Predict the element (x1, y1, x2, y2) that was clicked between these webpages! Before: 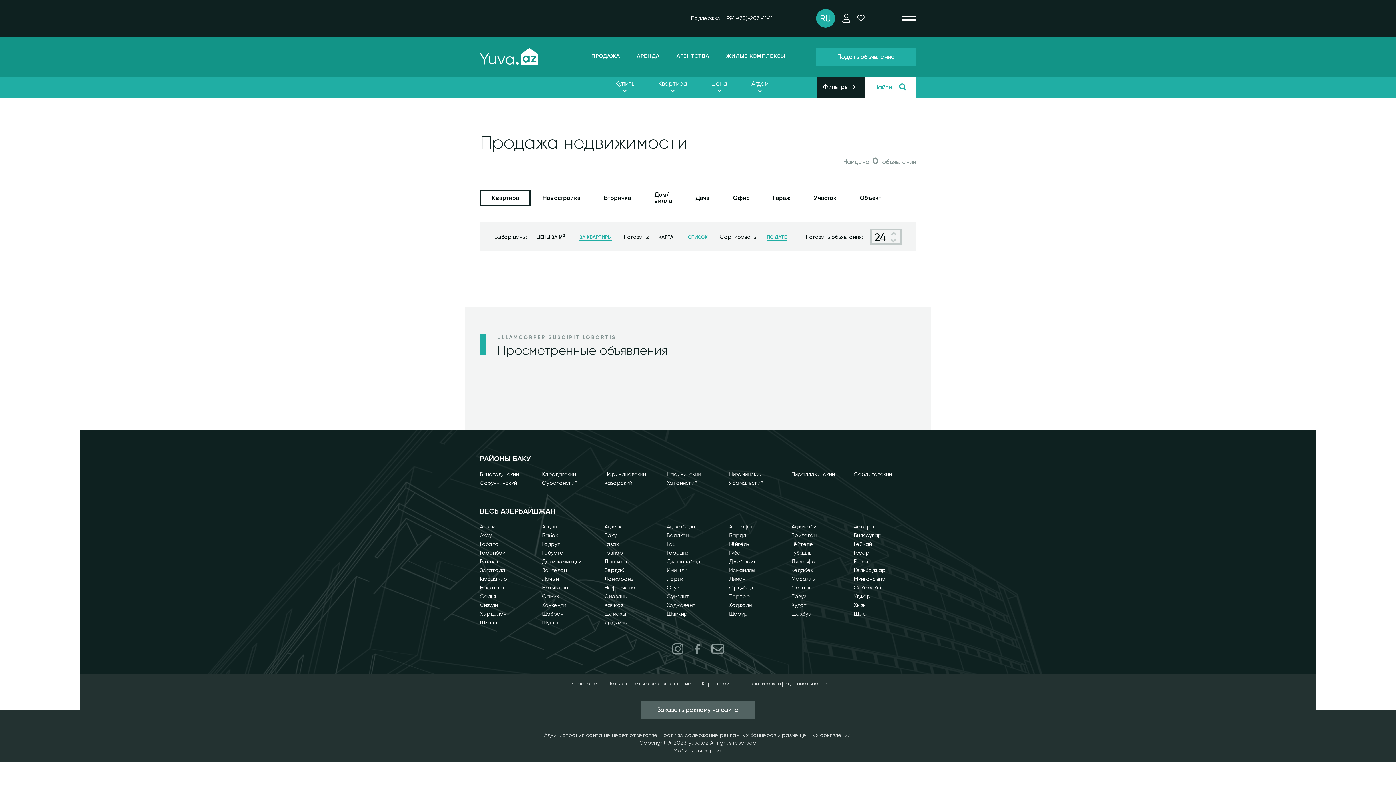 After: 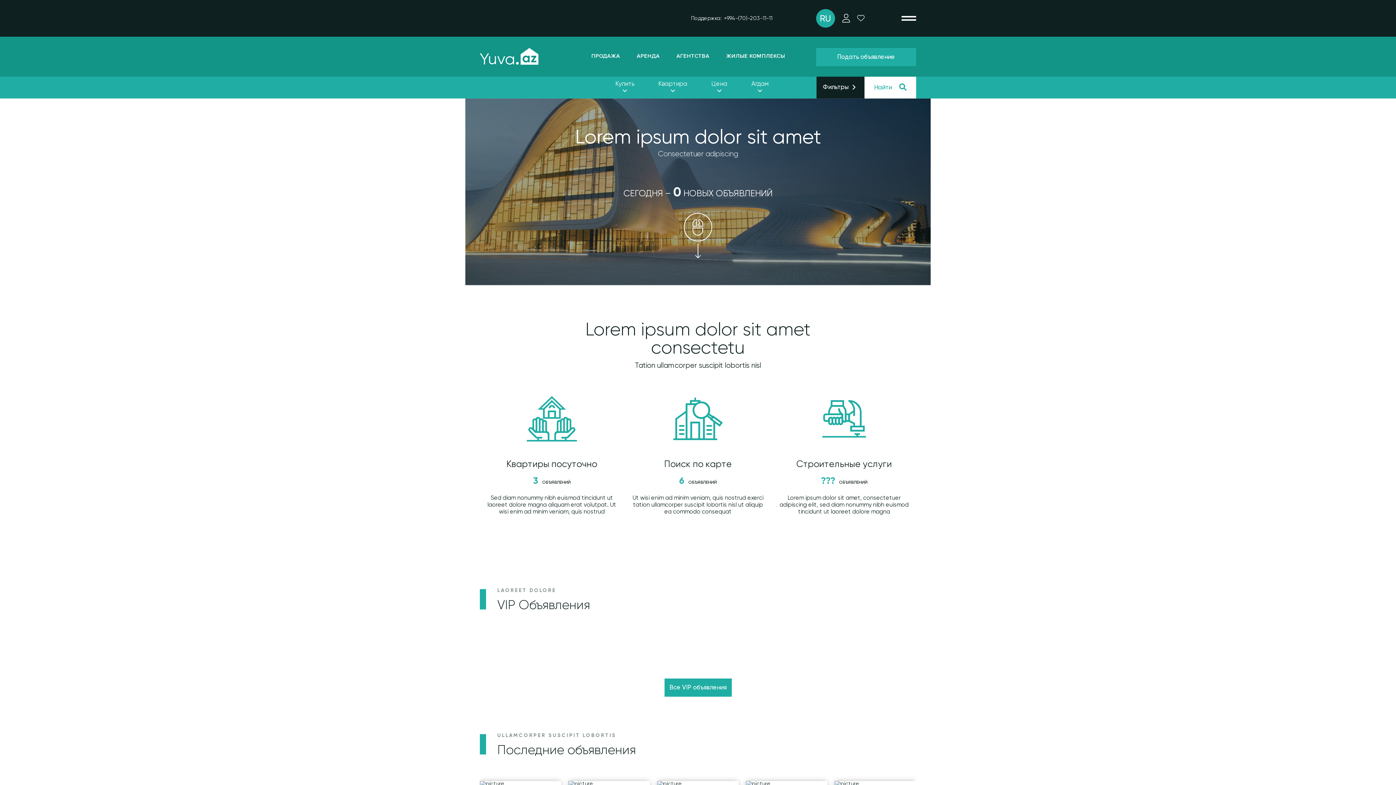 Action: label: Агджабеди bbox: (667, 523, 695, 530)